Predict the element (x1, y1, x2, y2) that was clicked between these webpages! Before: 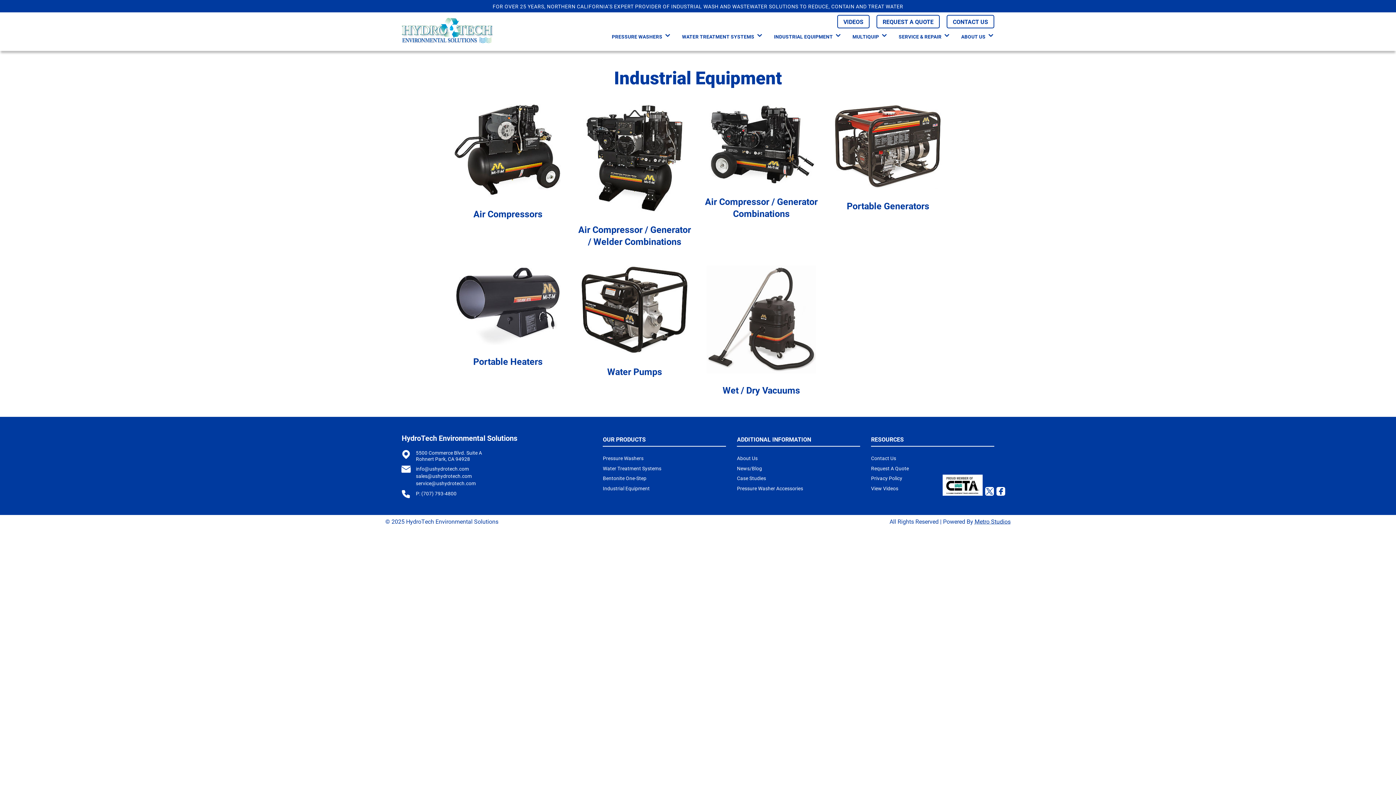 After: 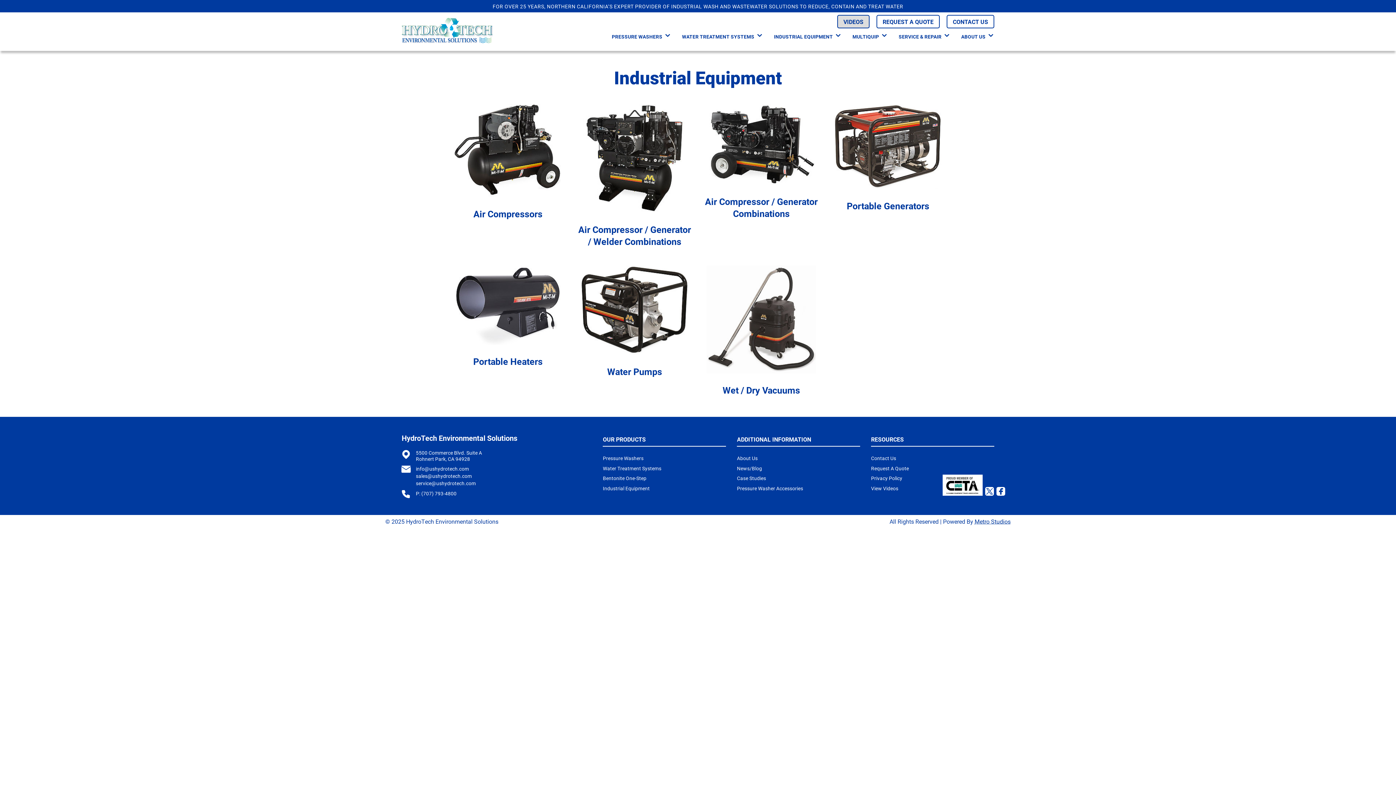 Action: label: VIDEOS bbox: (837, 14, 869, 28)